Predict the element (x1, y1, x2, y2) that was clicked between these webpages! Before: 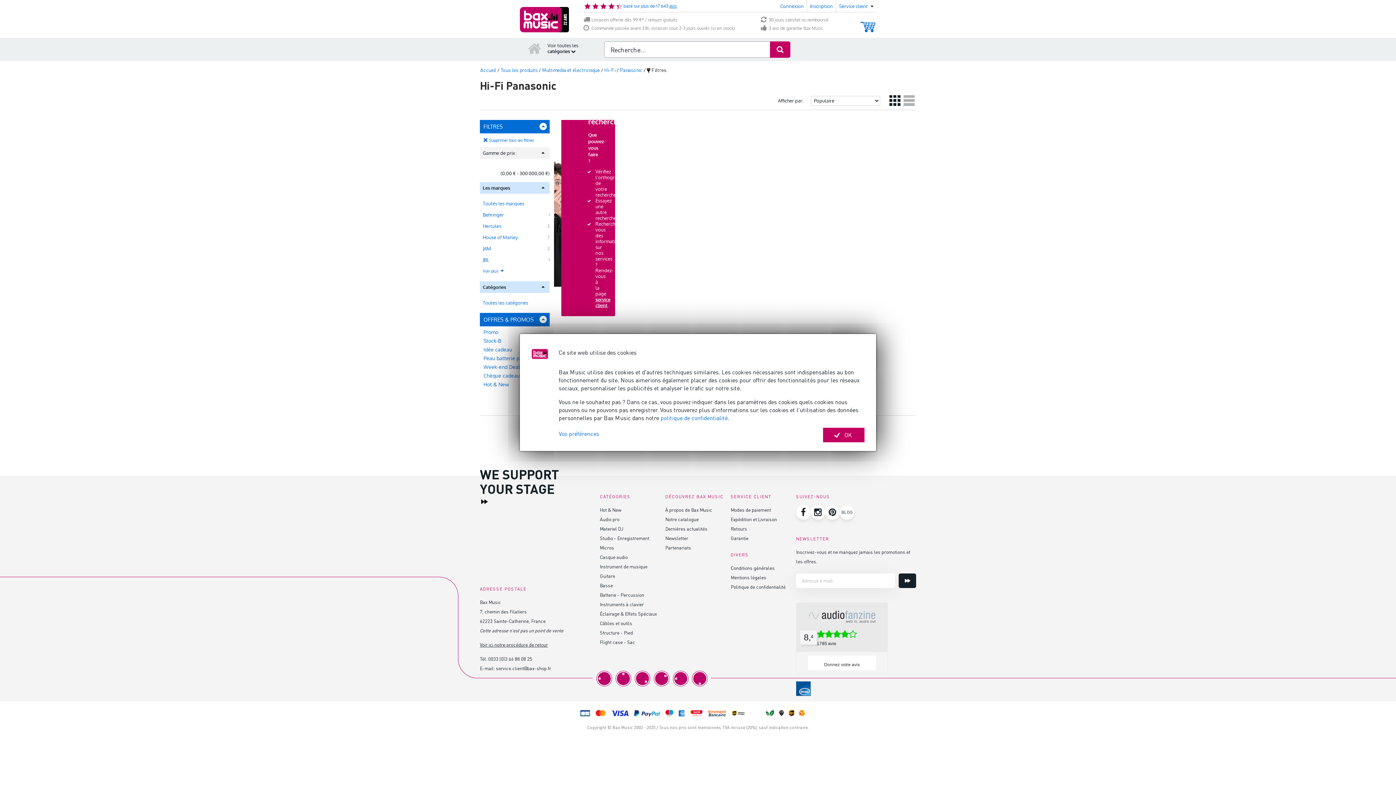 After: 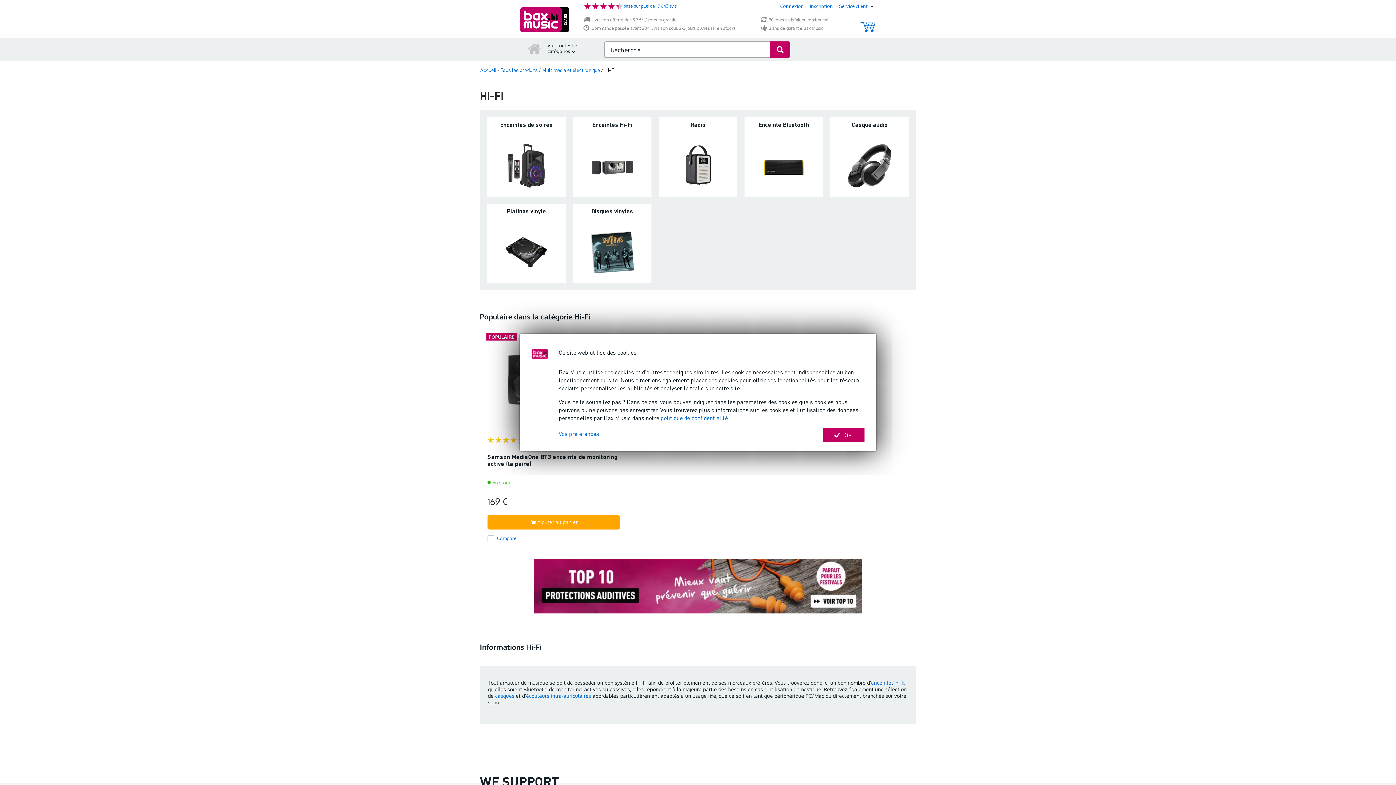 Action: bbox: (604, 66, 615, 73) label: Hi-Fi